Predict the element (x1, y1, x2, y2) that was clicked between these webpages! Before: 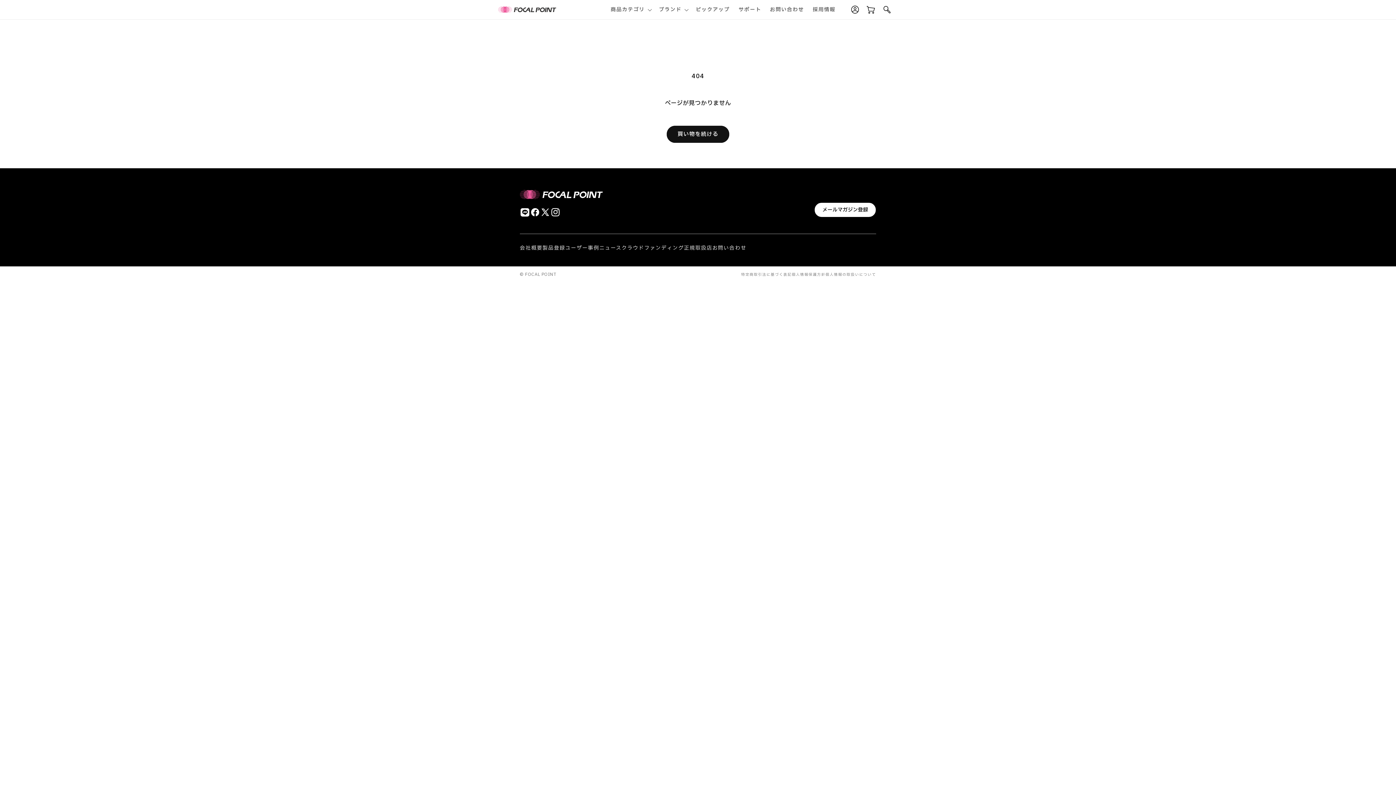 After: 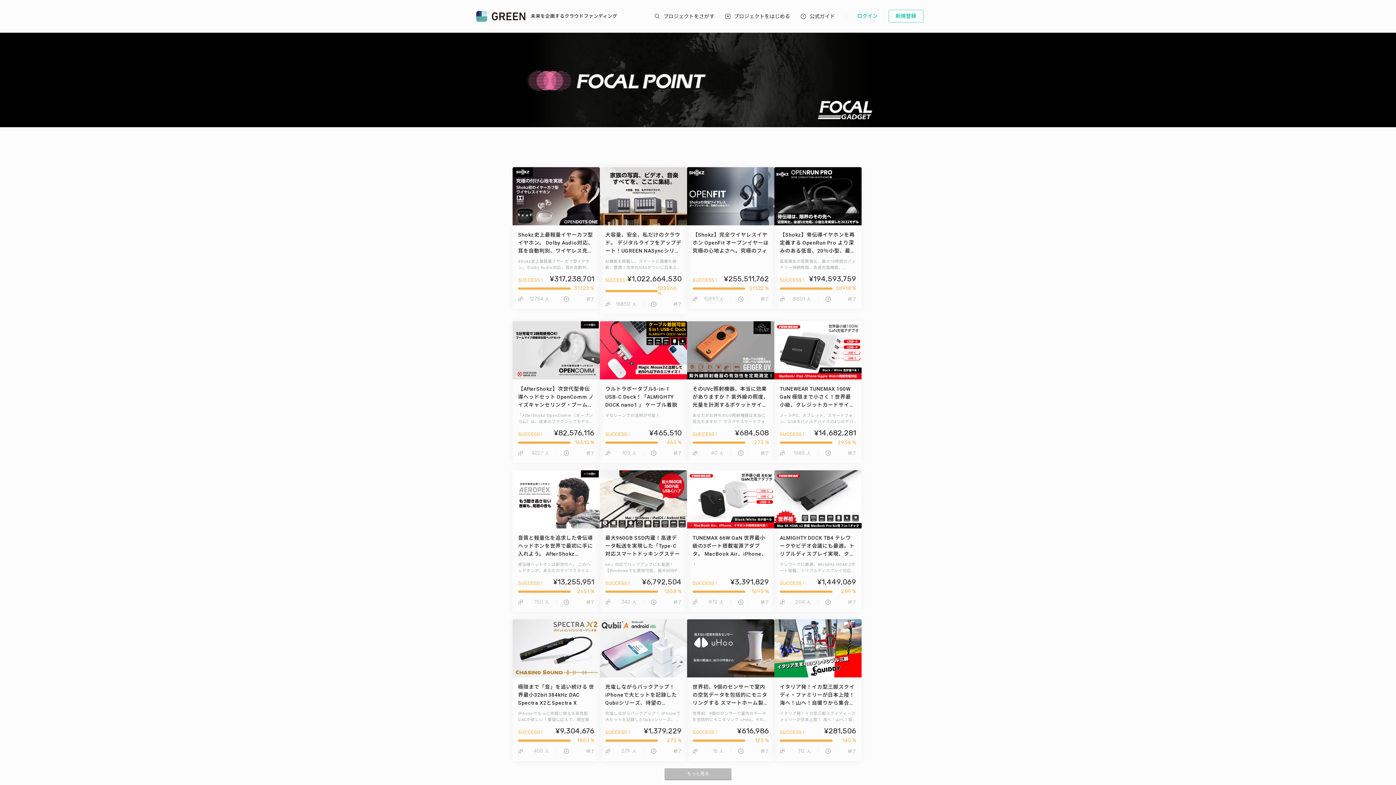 Action: bbox: (621, 244, 684, 252) label: クラウドファンディング